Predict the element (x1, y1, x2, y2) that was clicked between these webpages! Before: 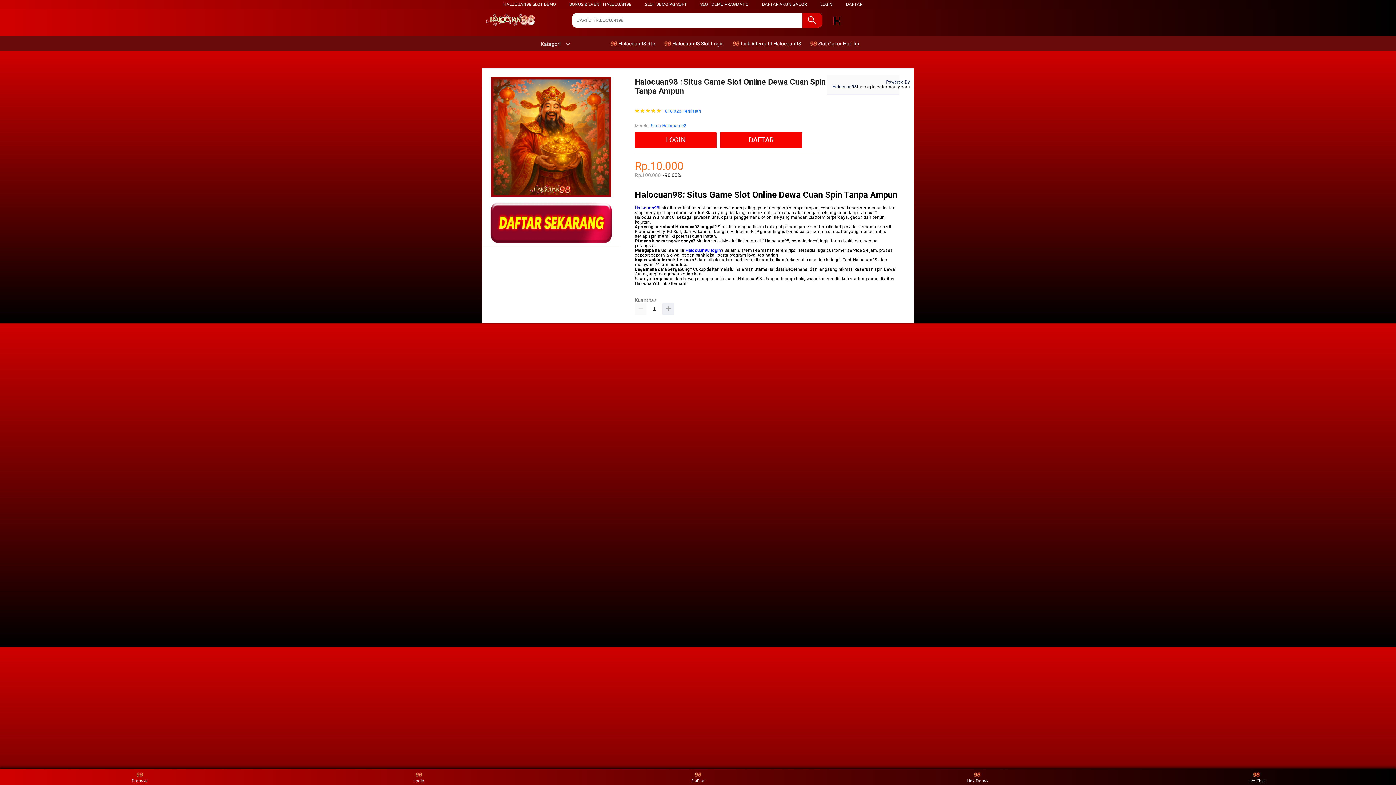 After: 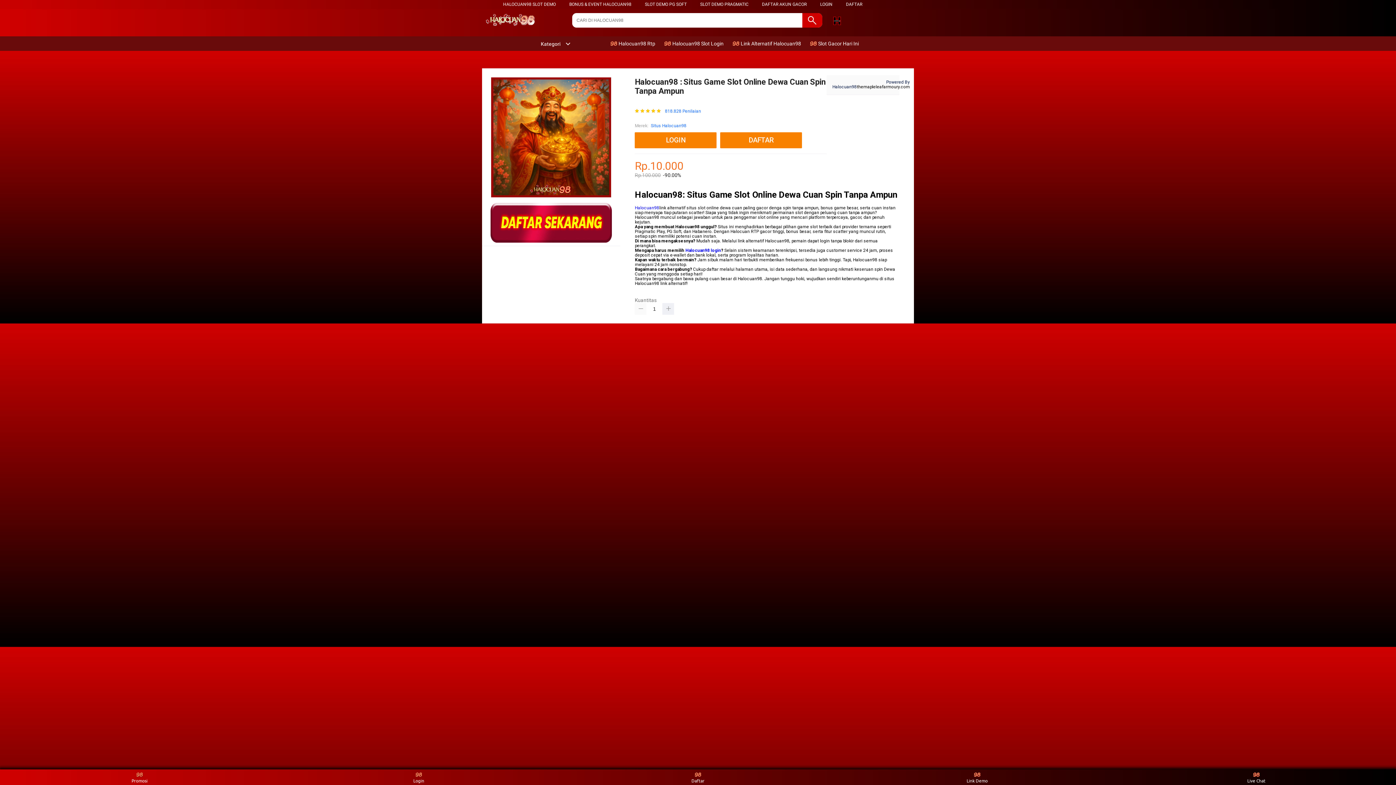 Action: bbox: (635, 303, 646, 314)